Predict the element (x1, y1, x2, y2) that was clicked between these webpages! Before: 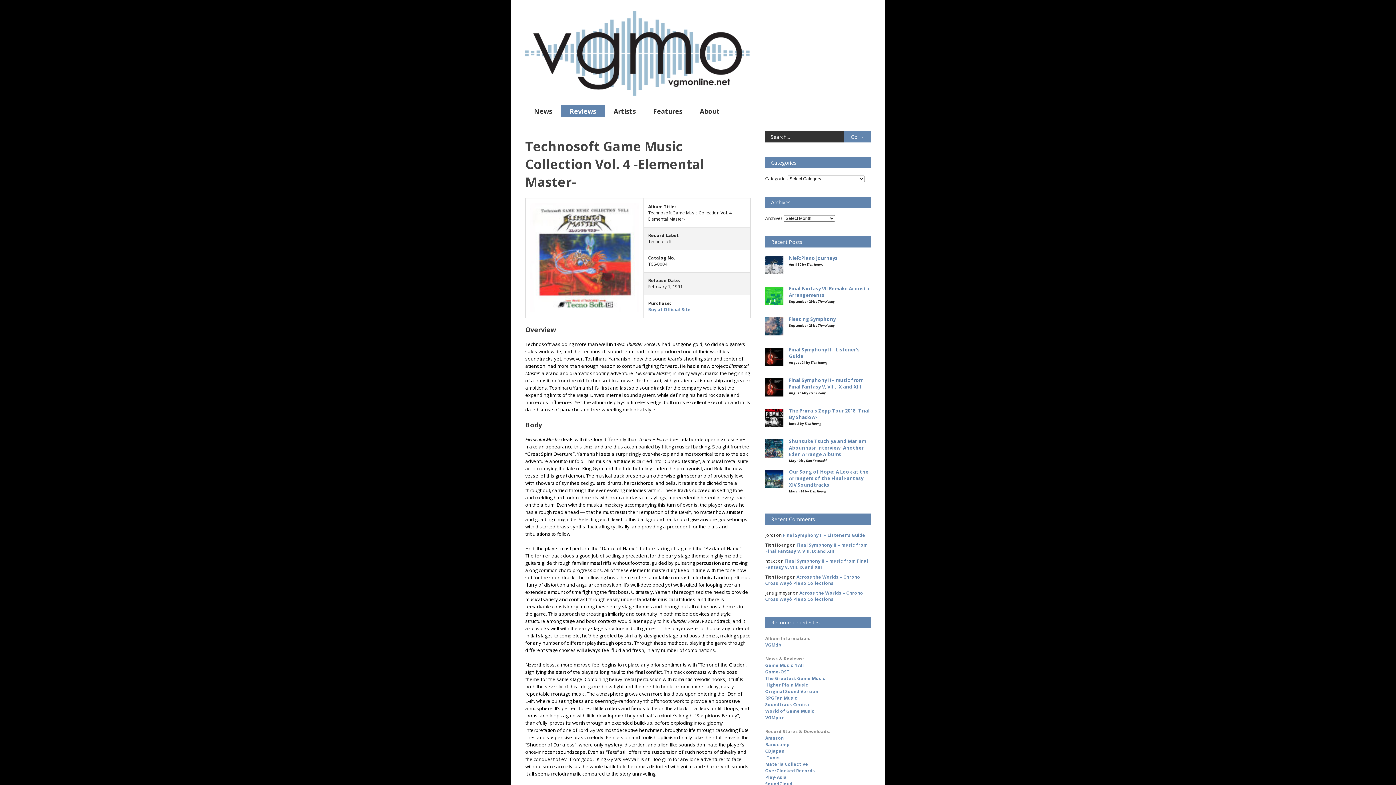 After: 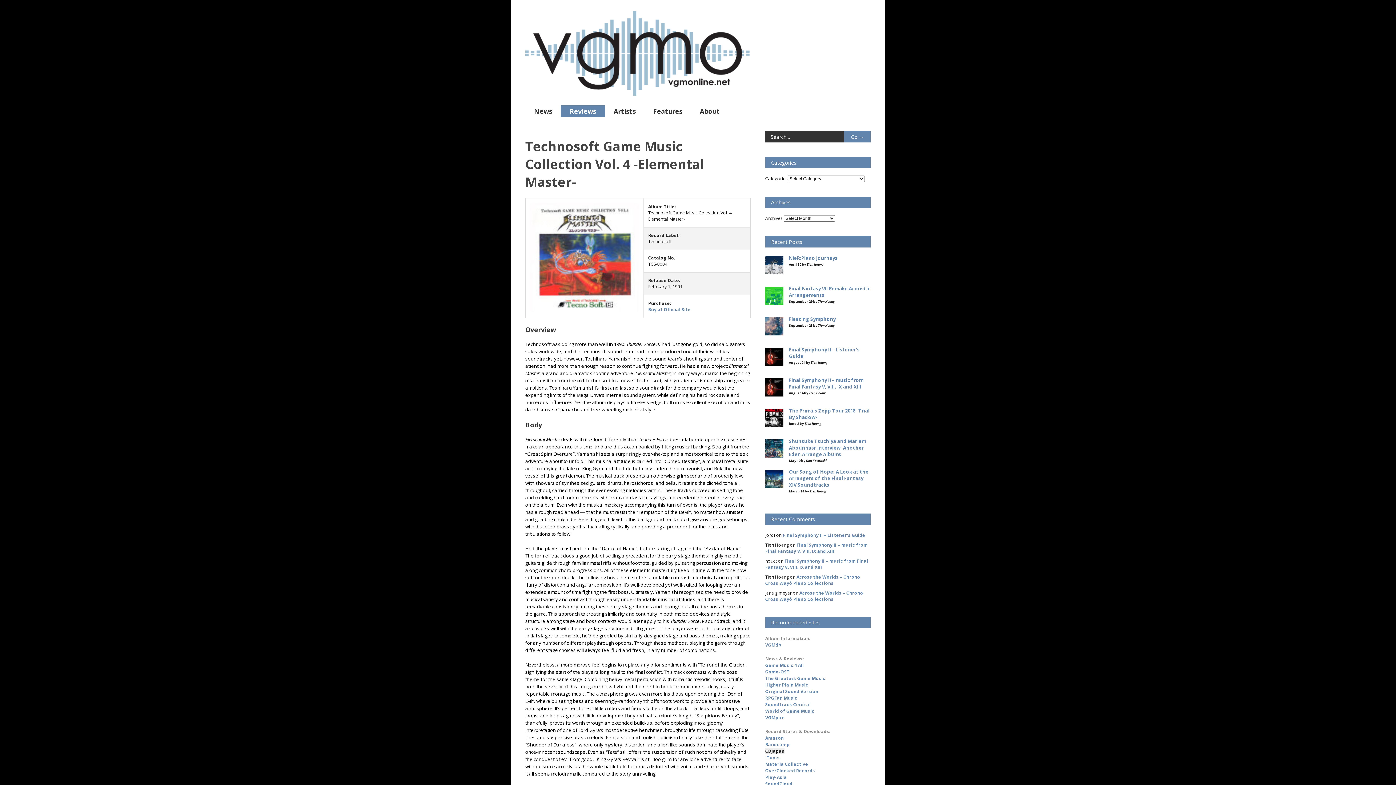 Action: bbox: (765, 748, 784, 754) label: CDJapan